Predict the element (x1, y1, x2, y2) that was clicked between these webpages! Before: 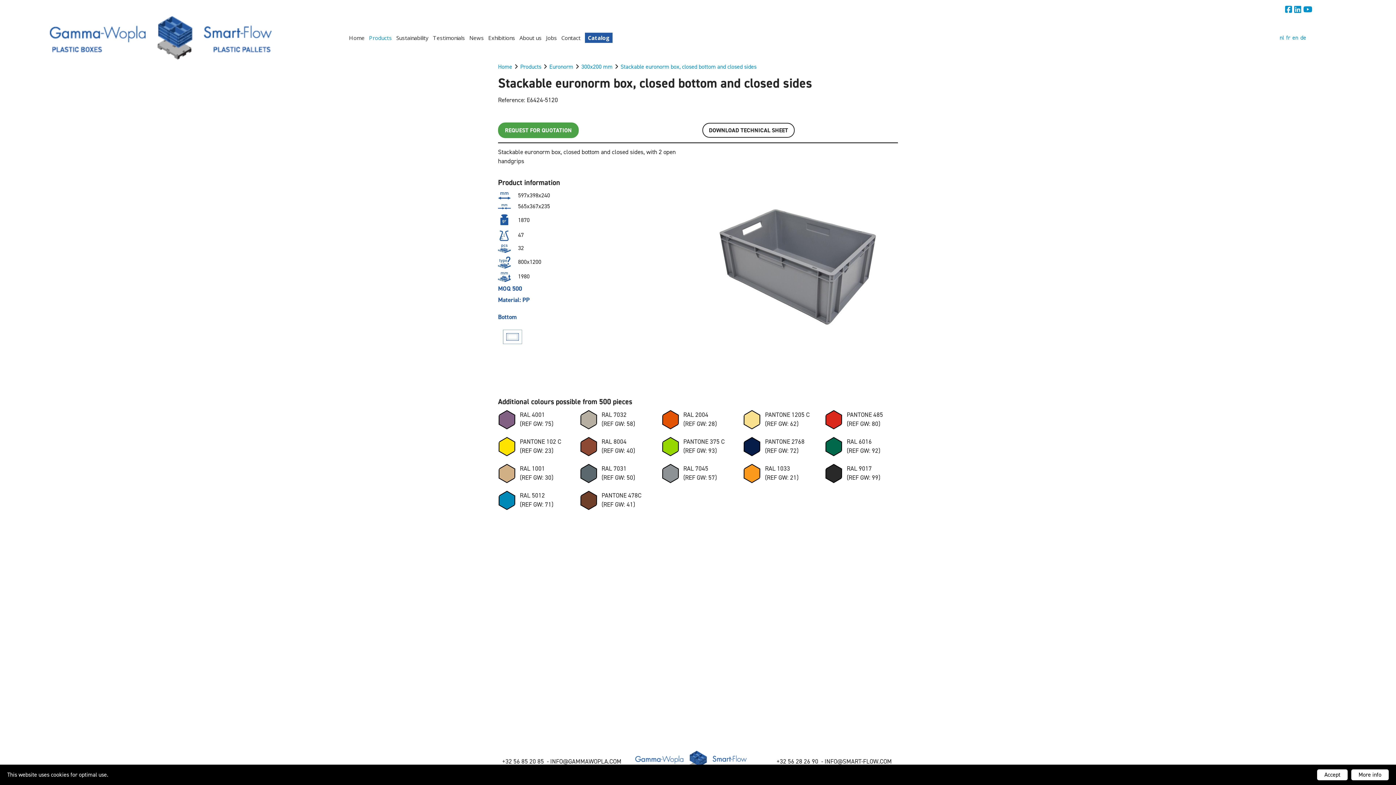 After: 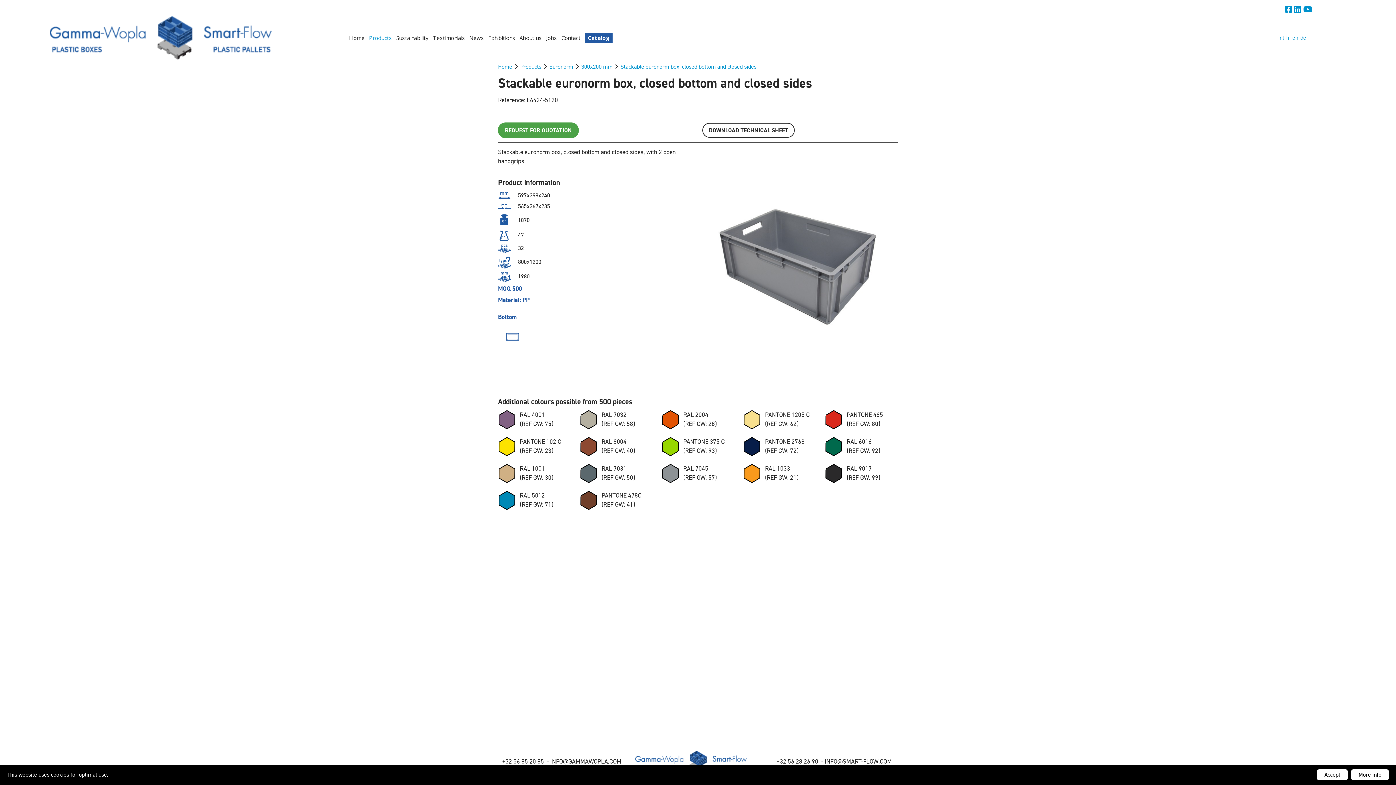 Action: label: Stackable euronorm box, closed bottom and closed sides bbox: (620, 62, 756, 71)